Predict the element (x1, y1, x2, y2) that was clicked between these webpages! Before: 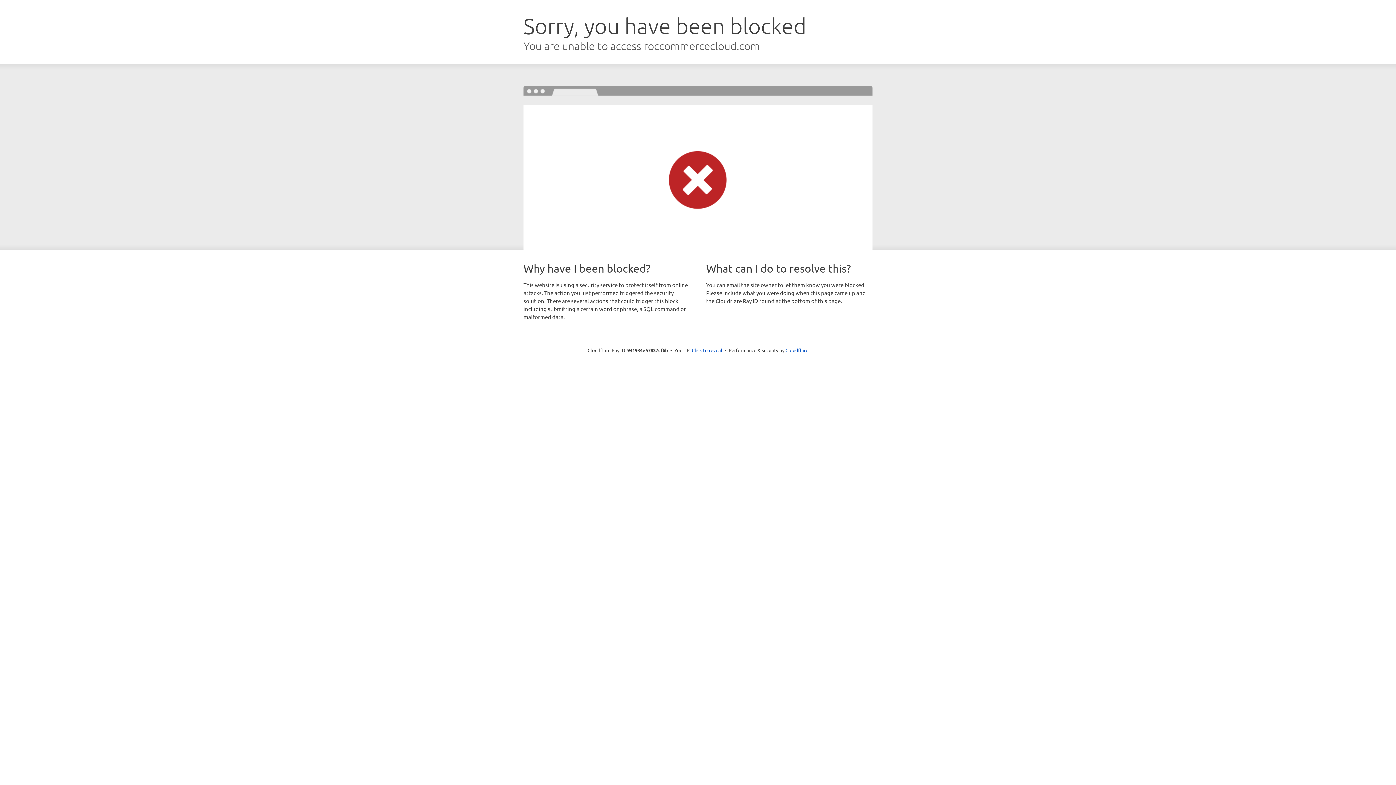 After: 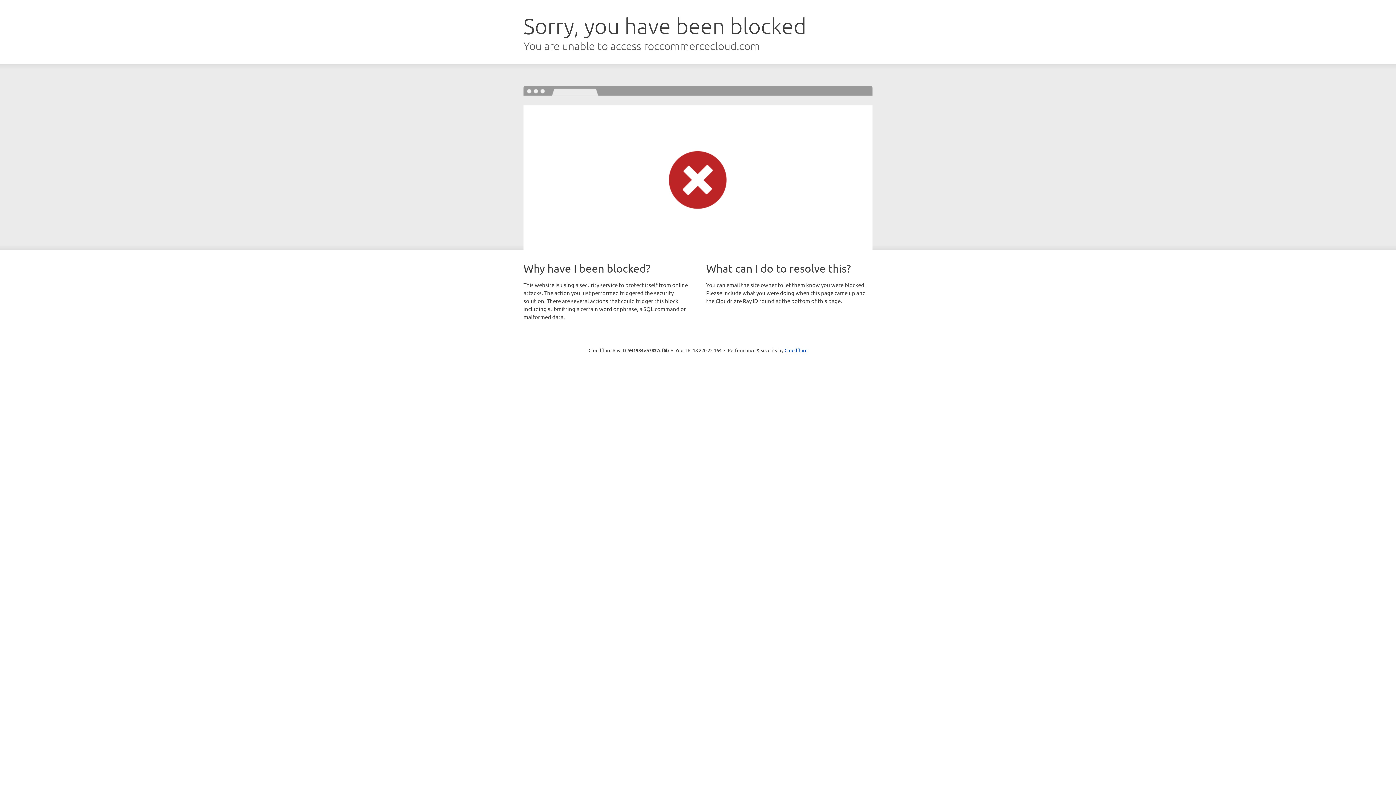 Action: label: Click to reveal bbox: (692, 346, 722, 353)